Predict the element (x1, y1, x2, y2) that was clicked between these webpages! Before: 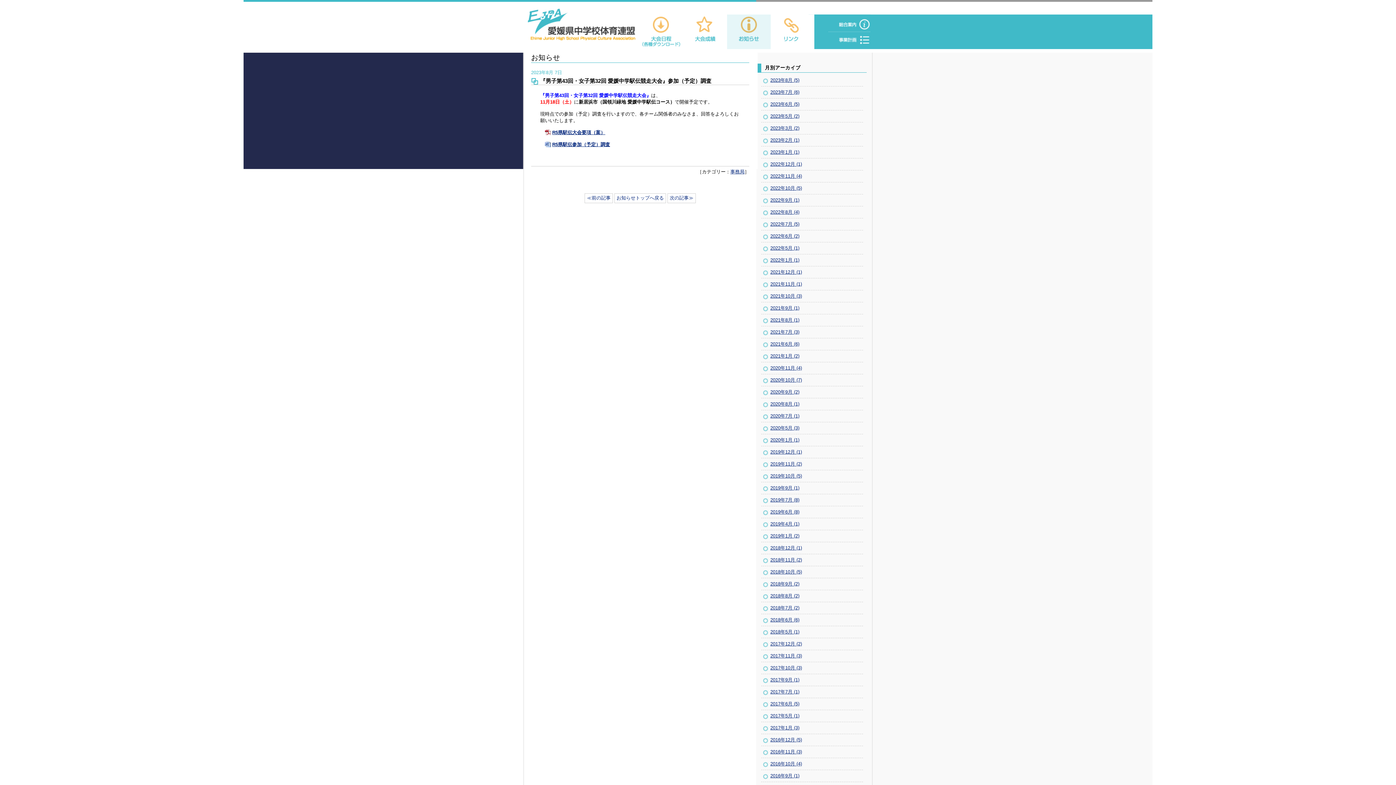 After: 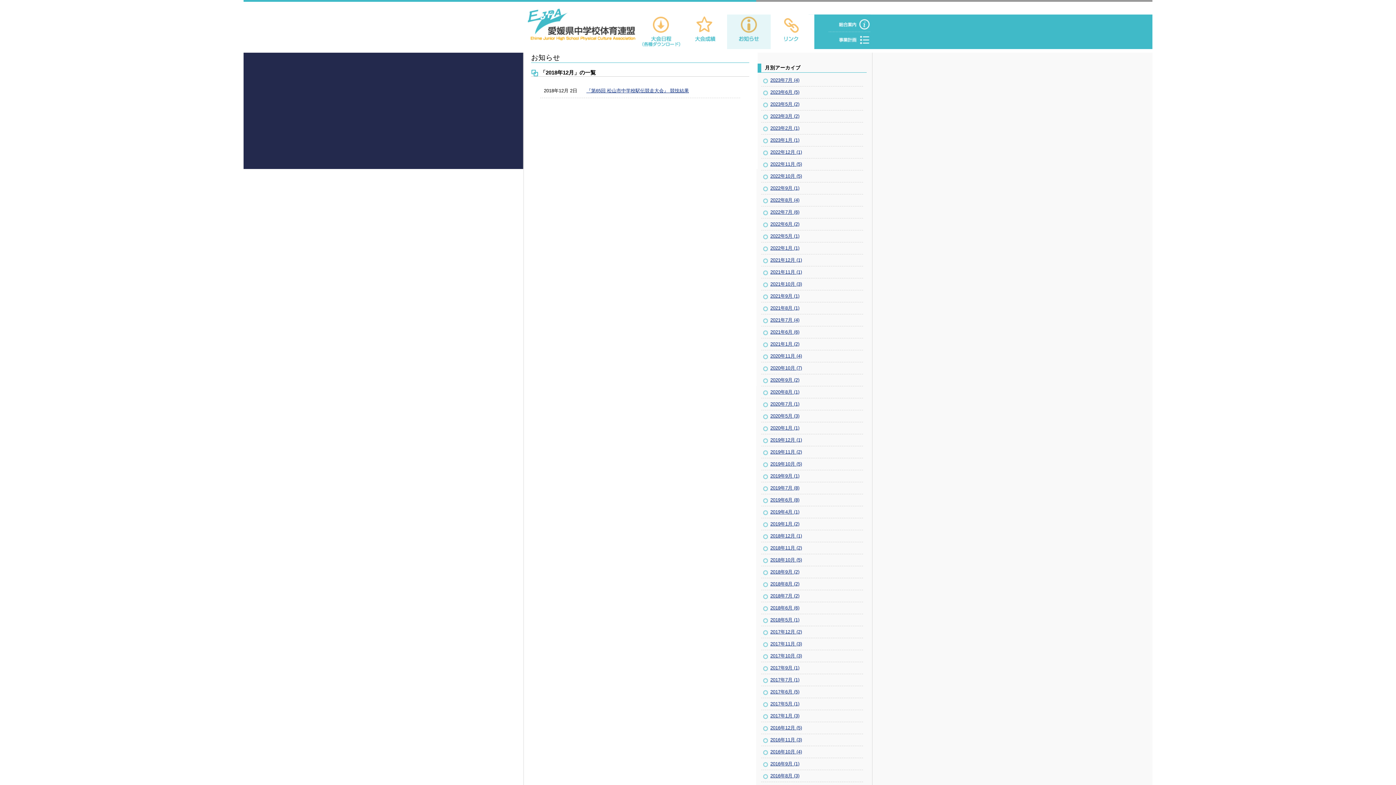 Action: bbox: (770, 545, 863, 551) label: 2018年12月 (1)